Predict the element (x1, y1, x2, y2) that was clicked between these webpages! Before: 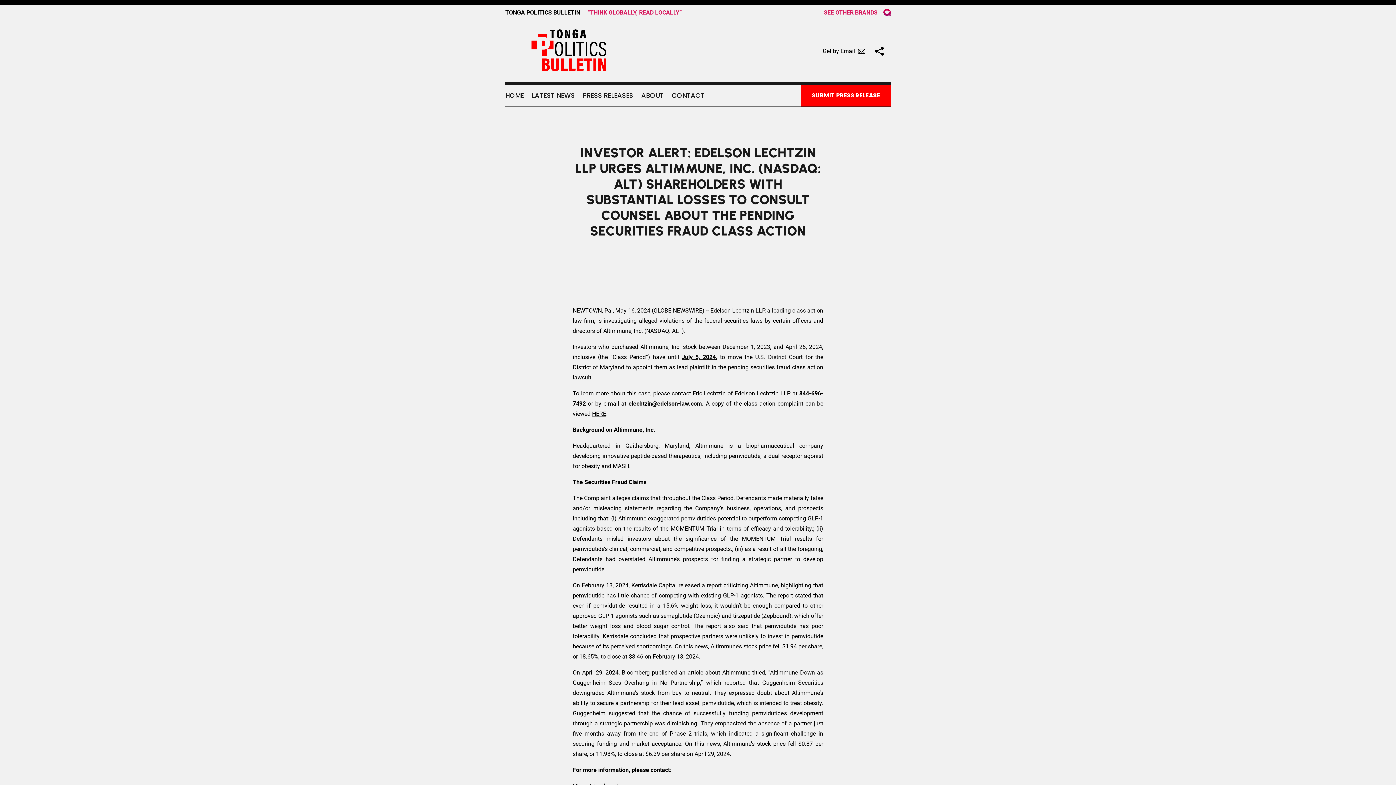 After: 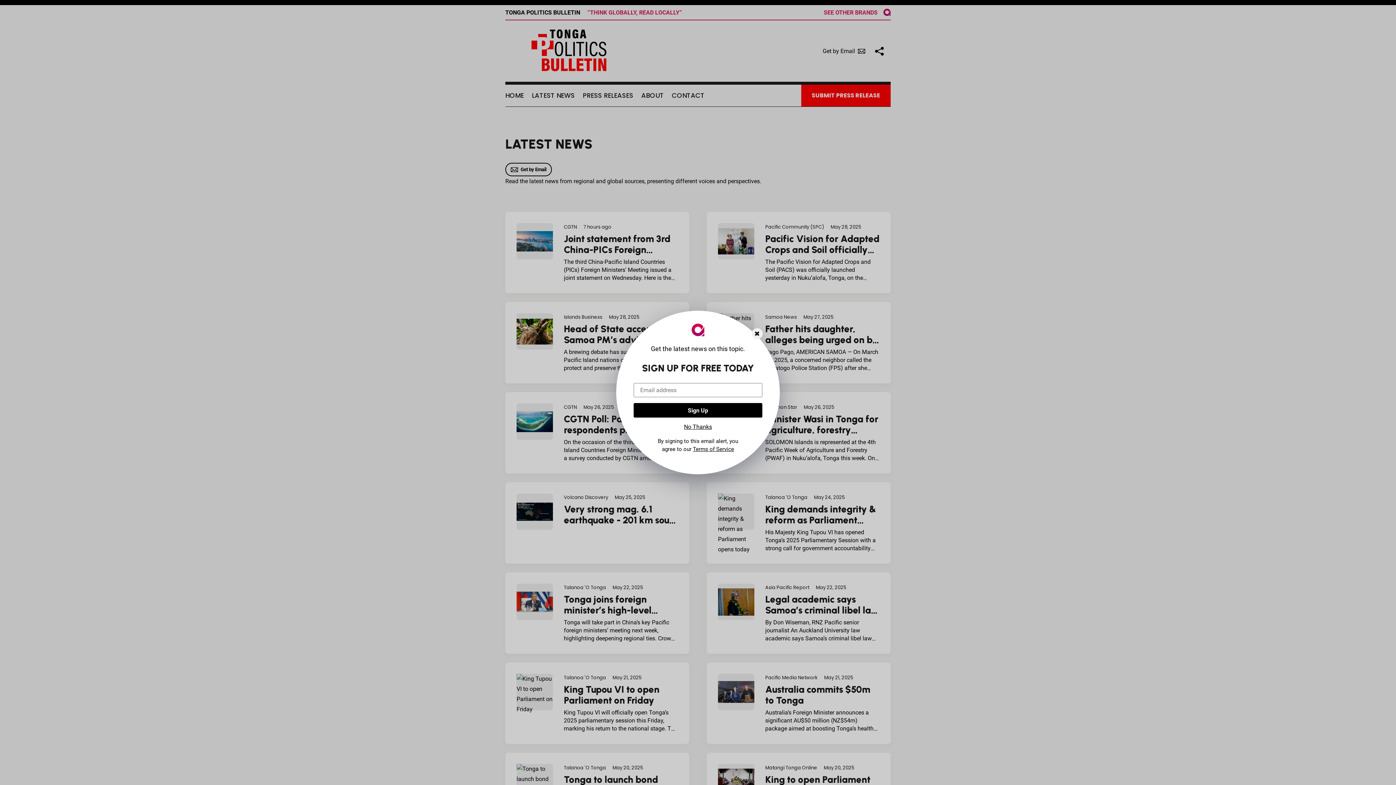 Action: bbox: (532, 84, 574, 106) label: LATEST NEWS